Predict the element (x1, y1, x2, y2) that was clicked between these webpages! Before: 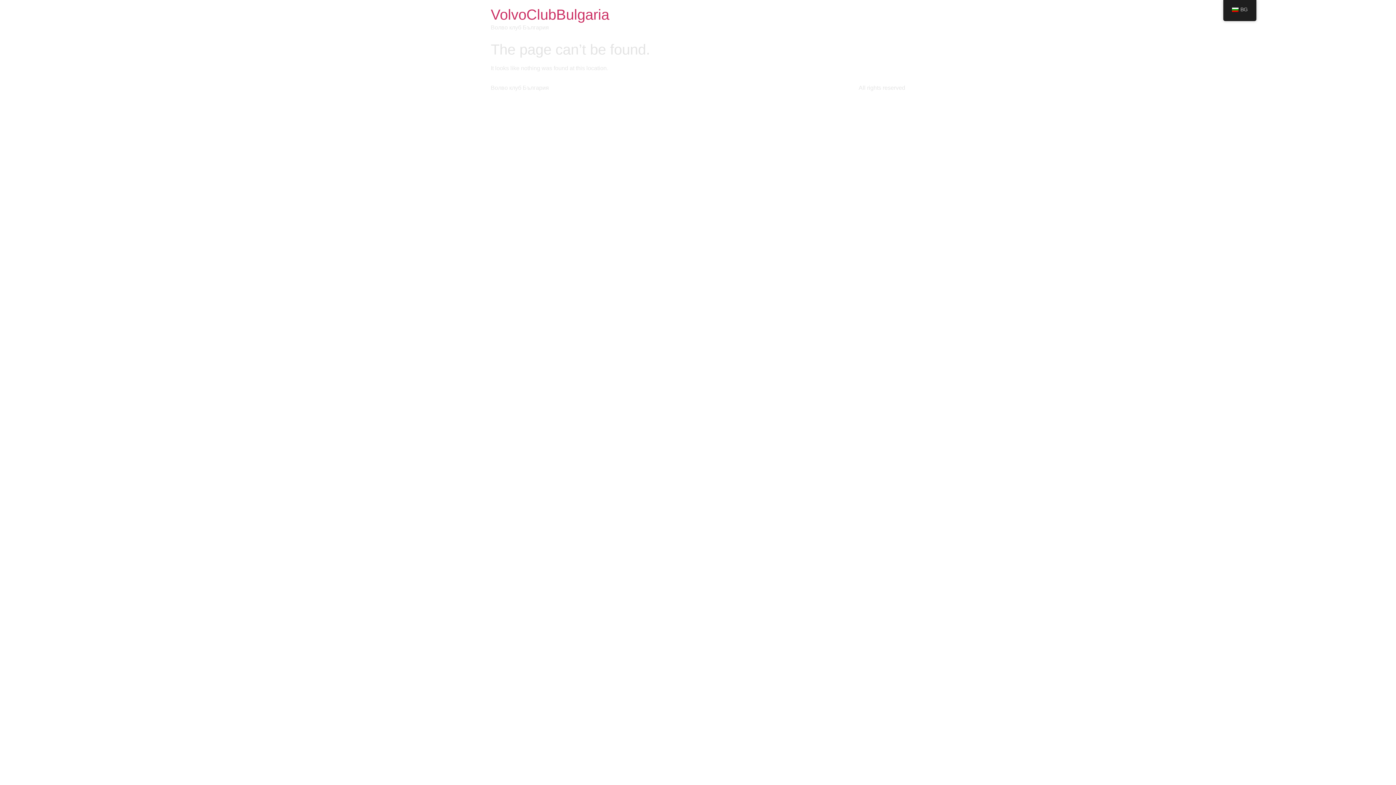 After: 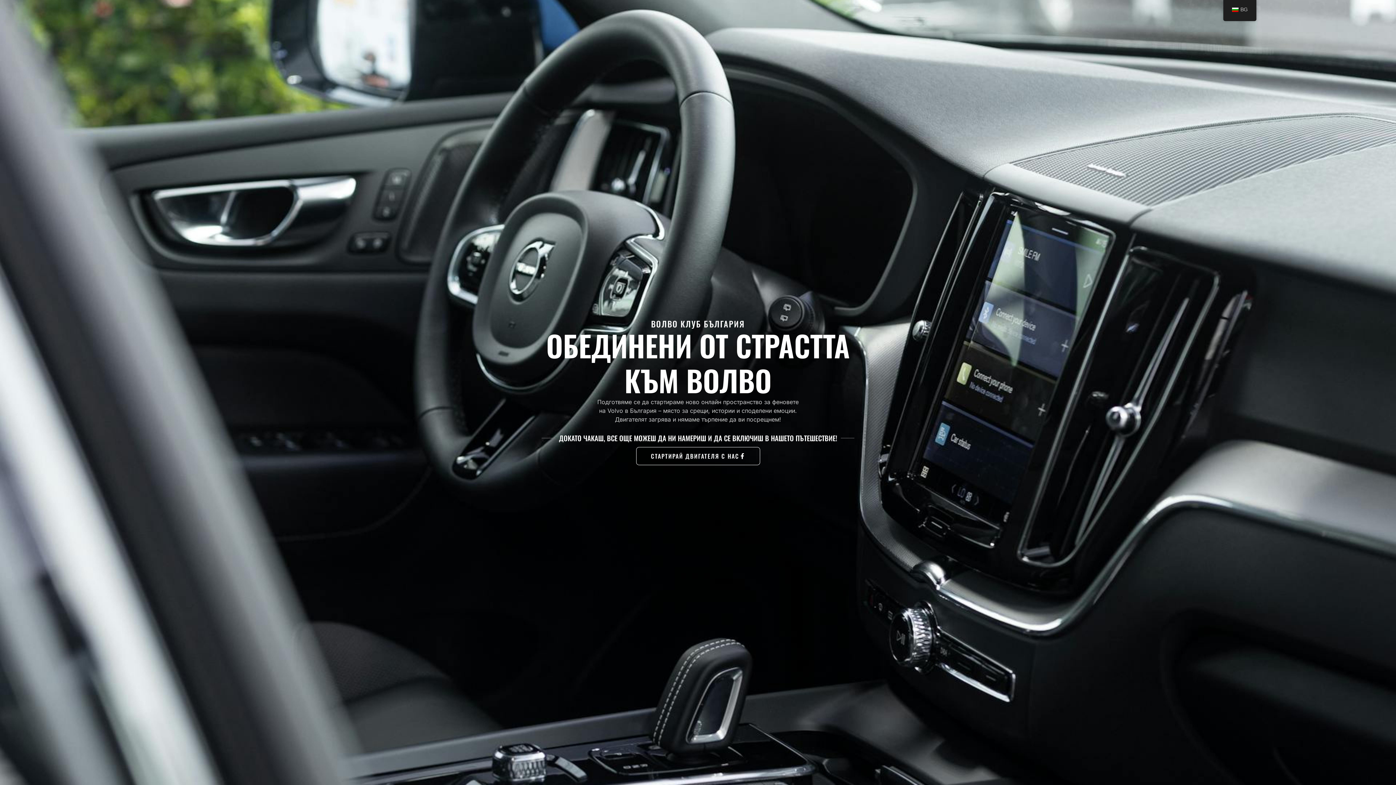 Action: bbox: (490, 6, 609, 22) label: VolvoClubBulgaria